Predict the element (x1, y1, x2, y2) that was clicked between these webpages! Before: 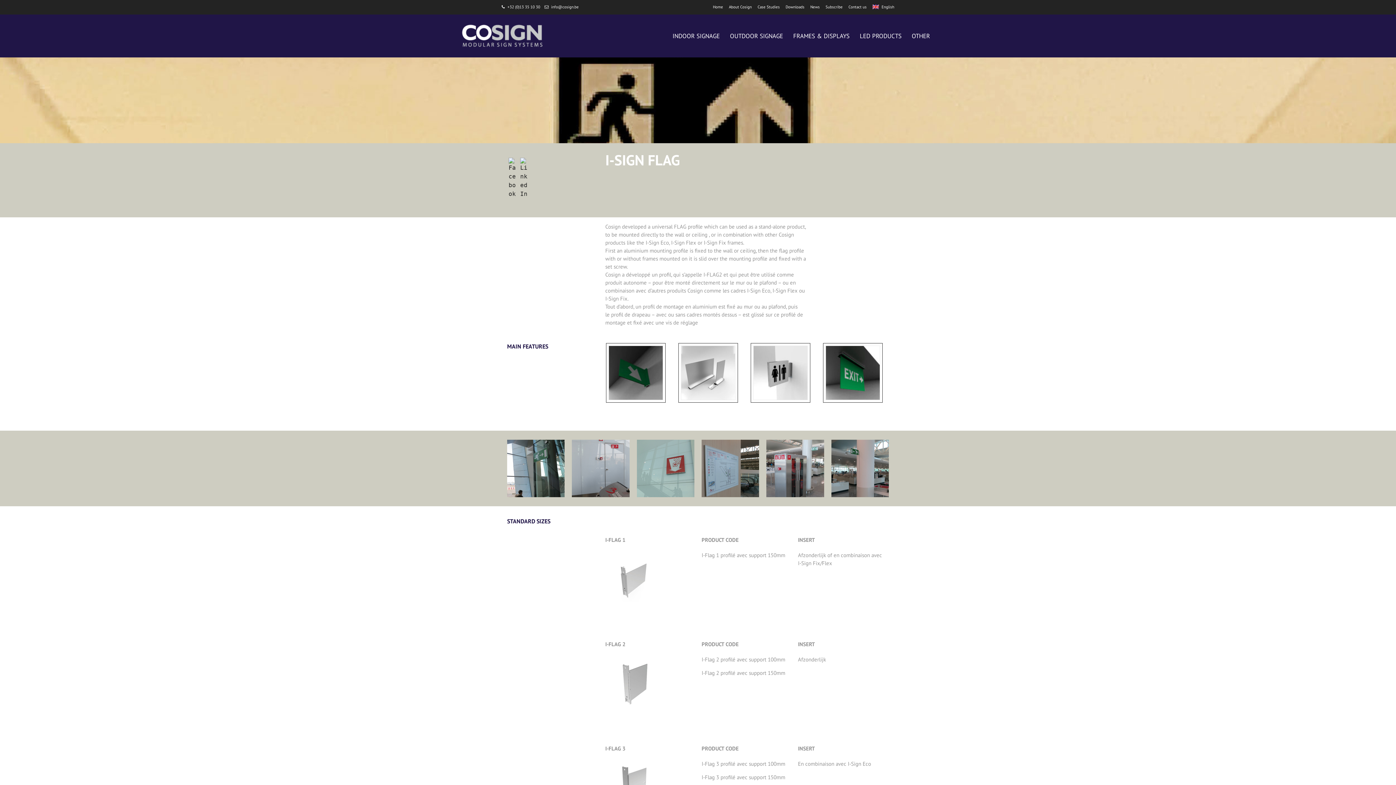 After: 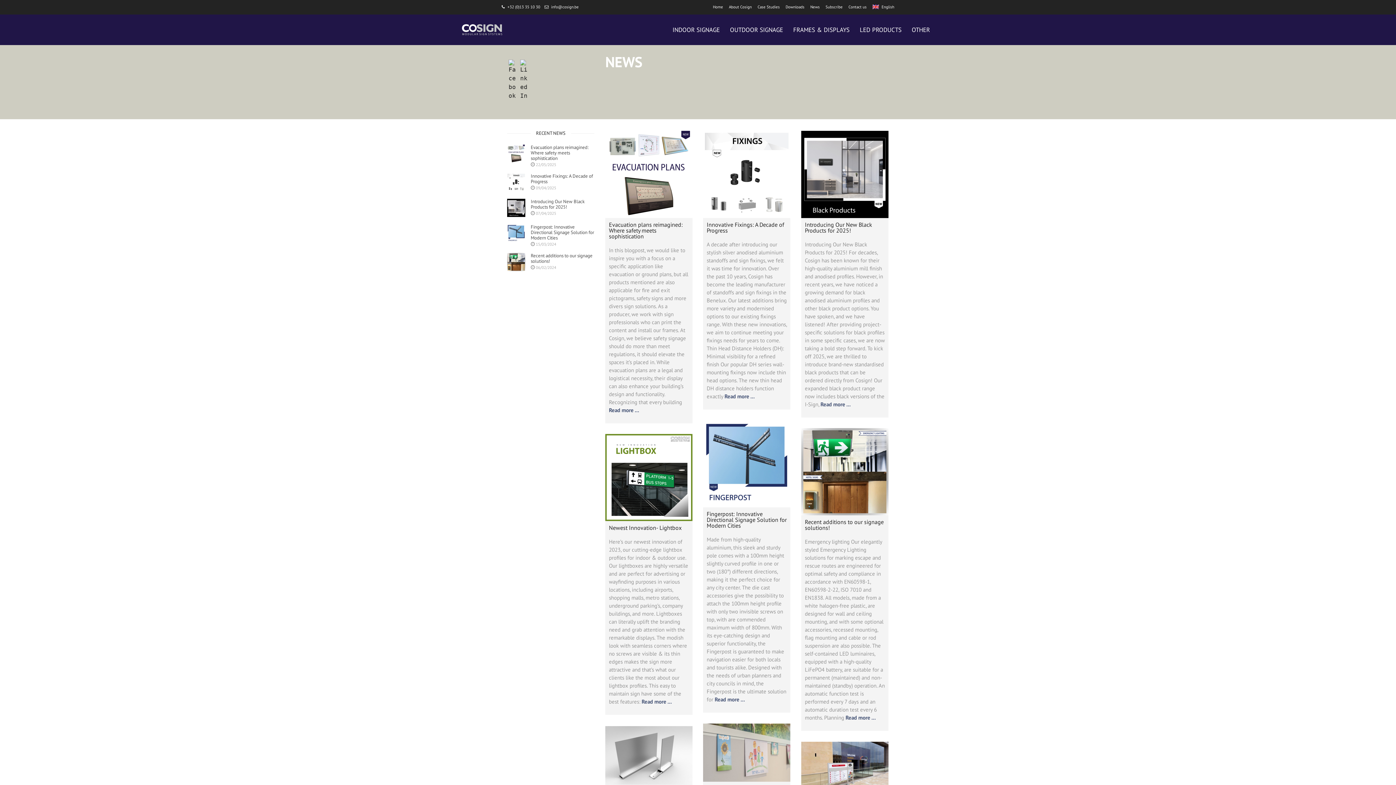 Action: bbox: (810, 0, 820, 14) label: News